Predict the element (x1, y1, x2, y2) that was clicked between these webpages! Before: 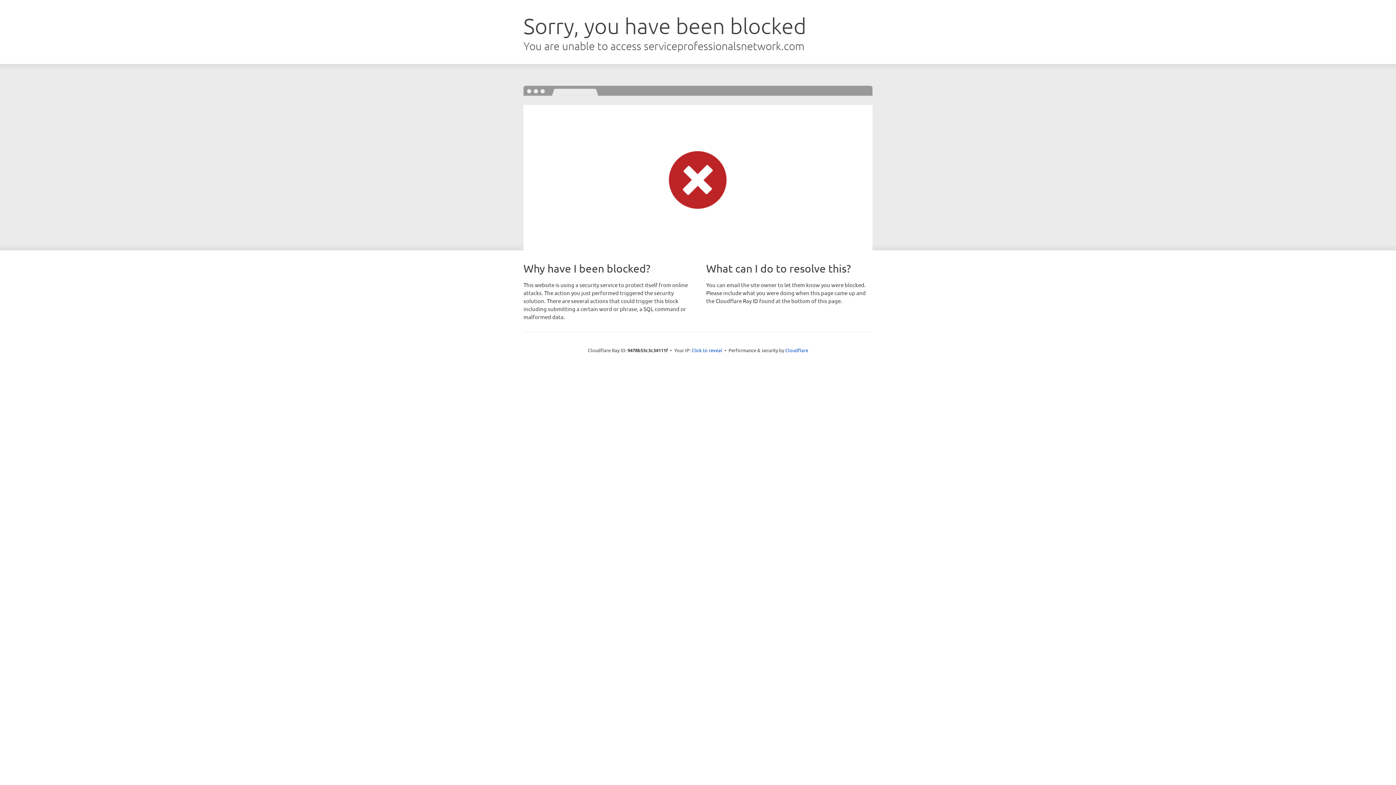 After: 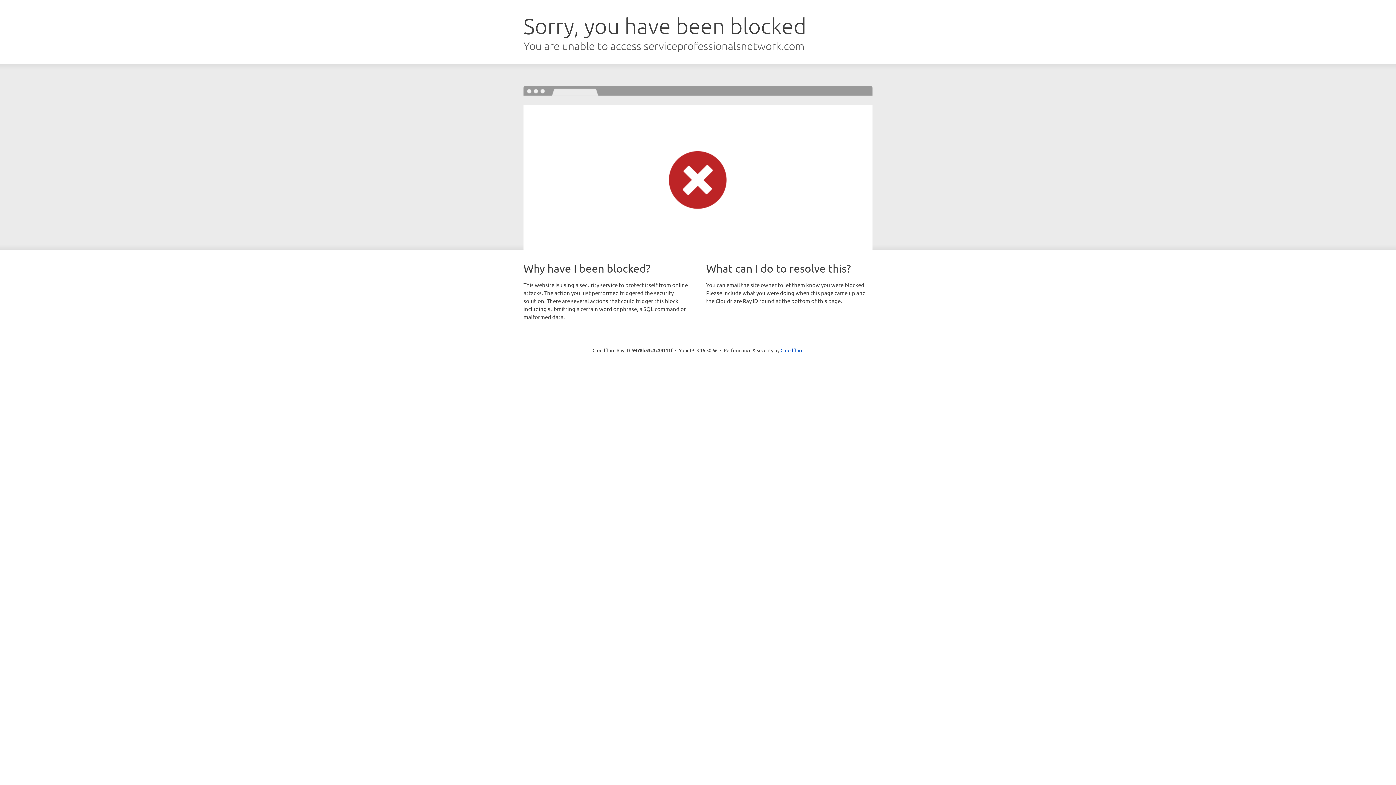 Action: bbox: (691, 346, 722, 353) label: Click to reveal